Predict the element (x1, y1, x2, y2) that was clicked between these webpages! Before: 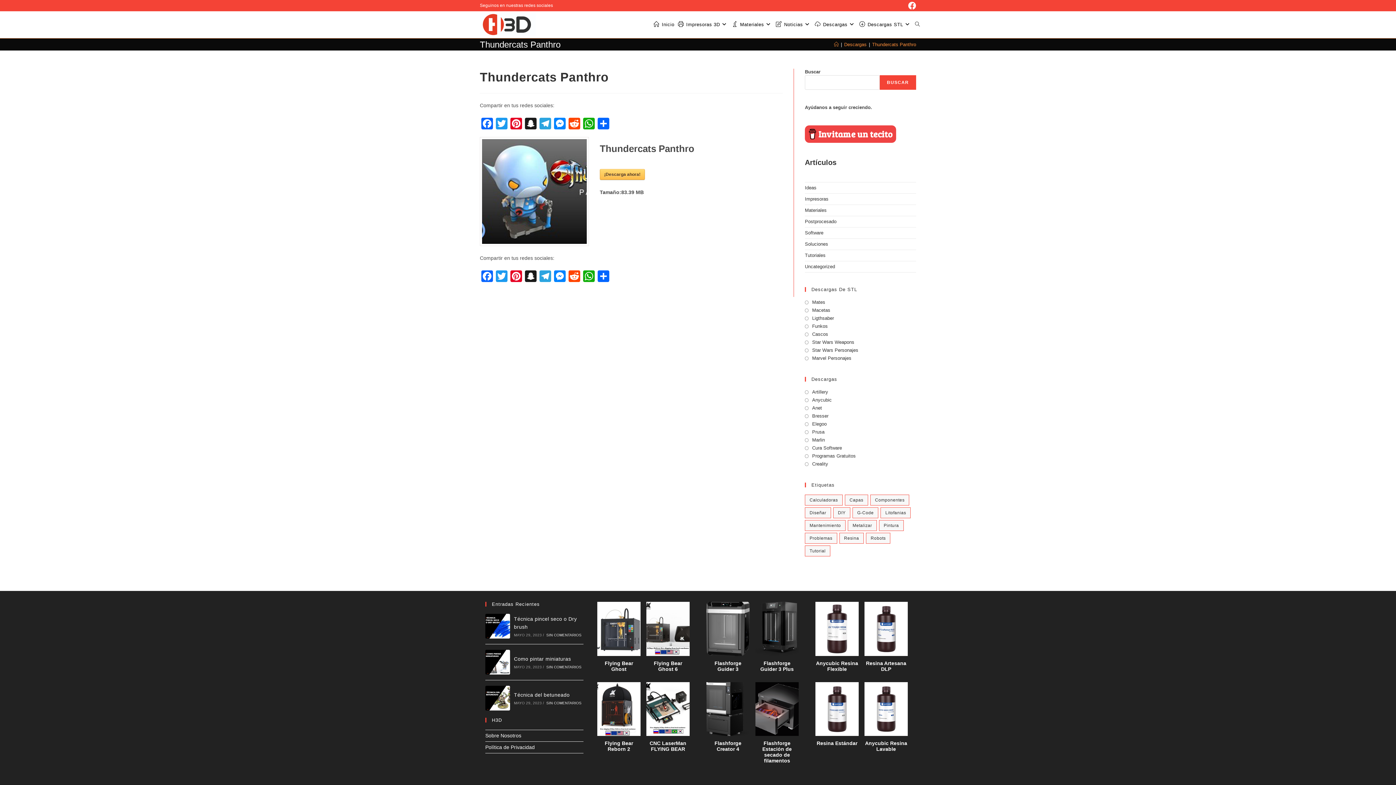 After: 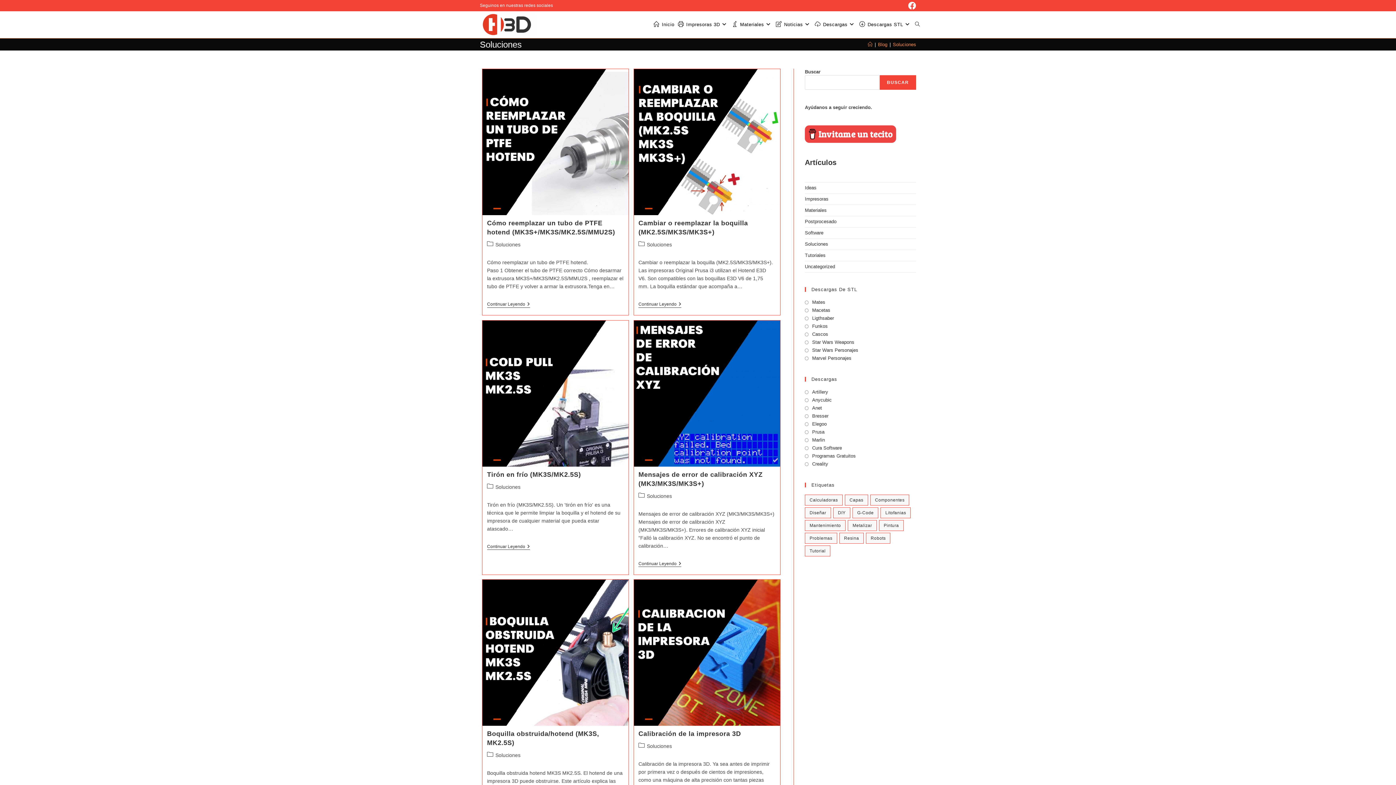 Action: label: Soluciones bbox: (805, 241, 828, 246)